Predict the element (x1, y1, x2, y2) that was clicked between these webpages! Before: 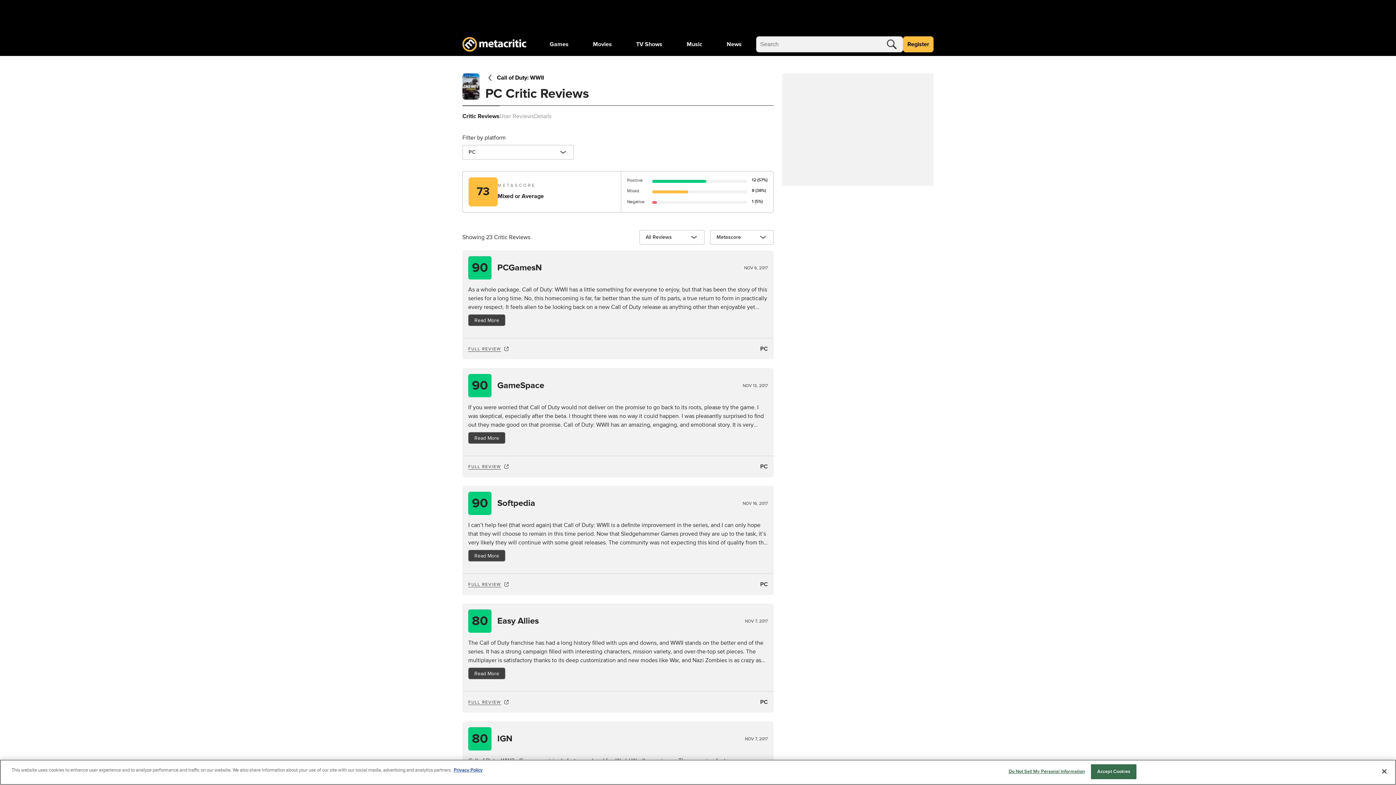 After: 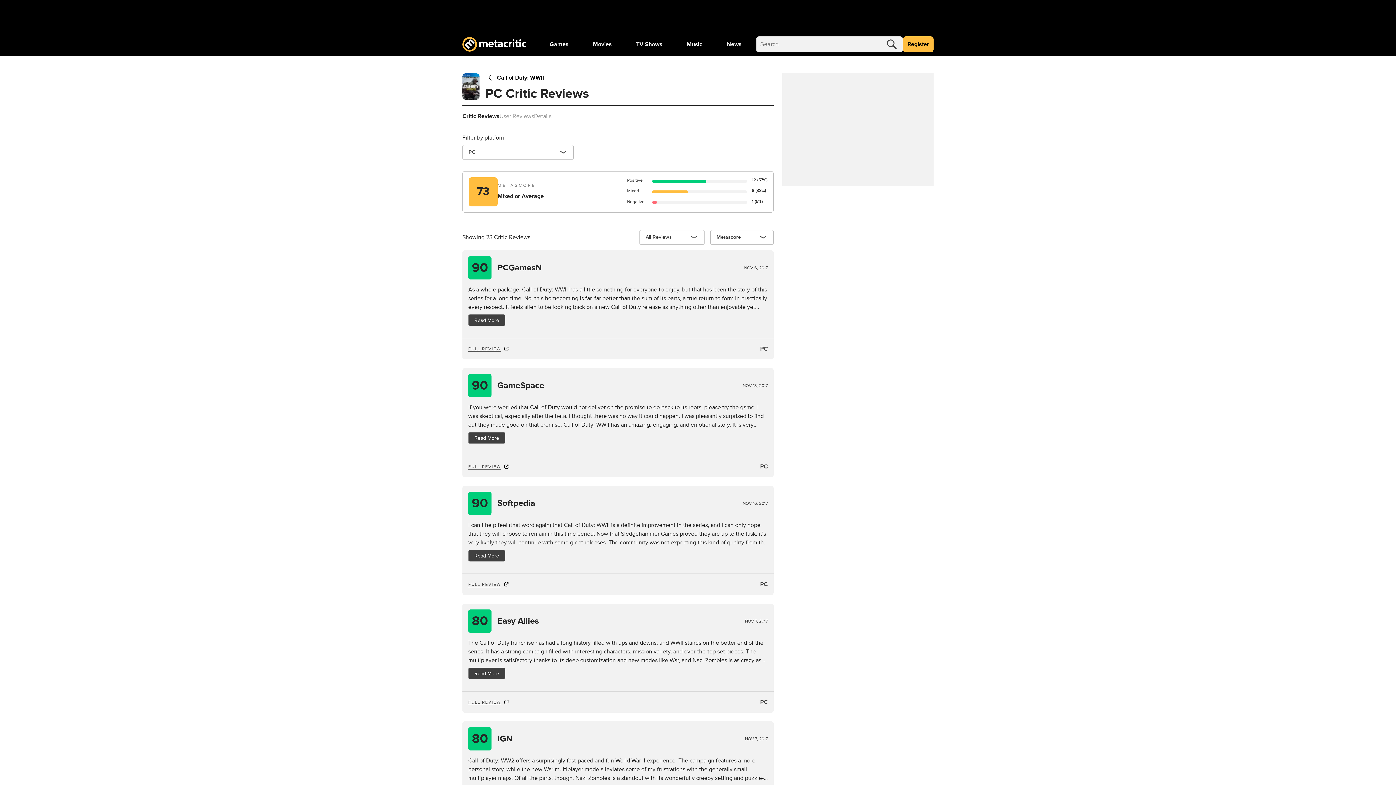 Action: bbox: (1091, 764, 1136, 779) label: Accept Cookies